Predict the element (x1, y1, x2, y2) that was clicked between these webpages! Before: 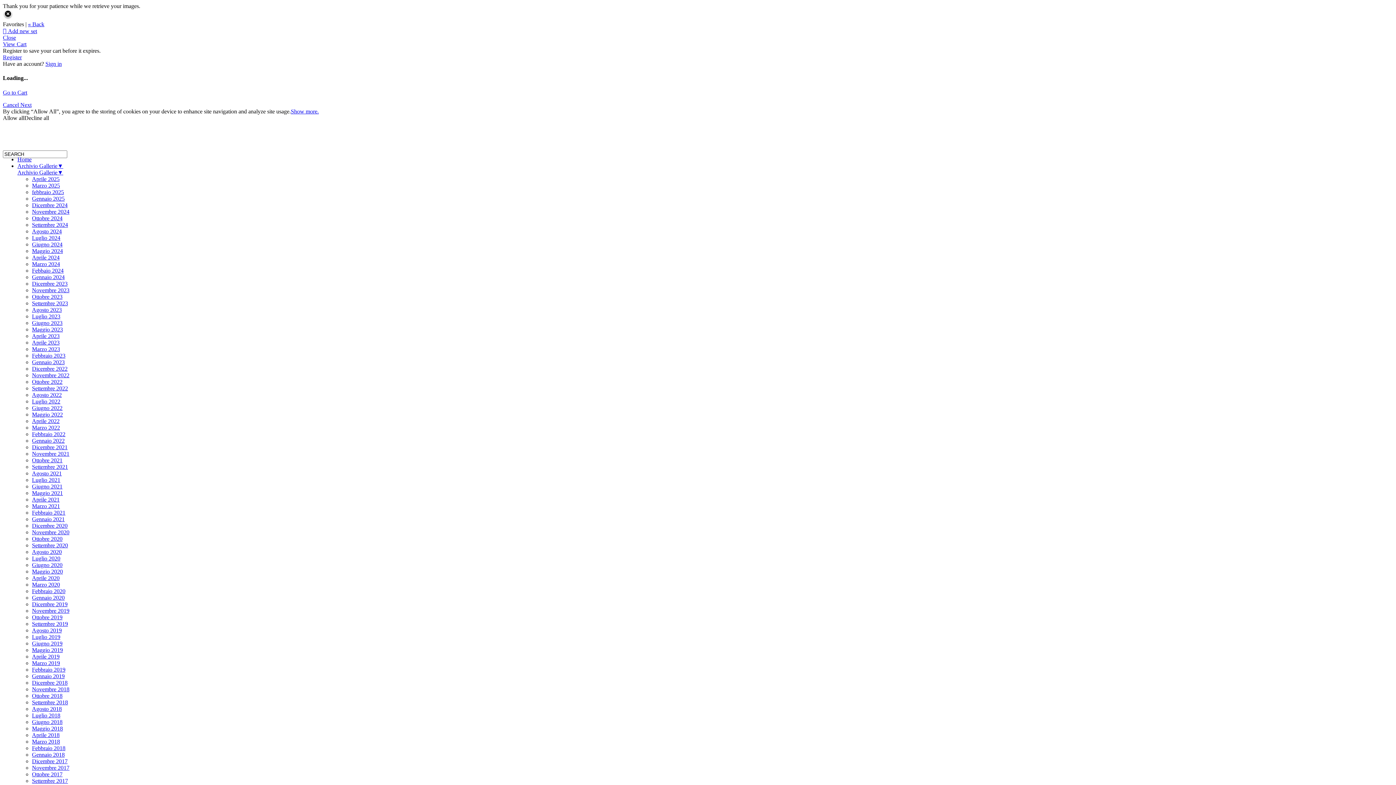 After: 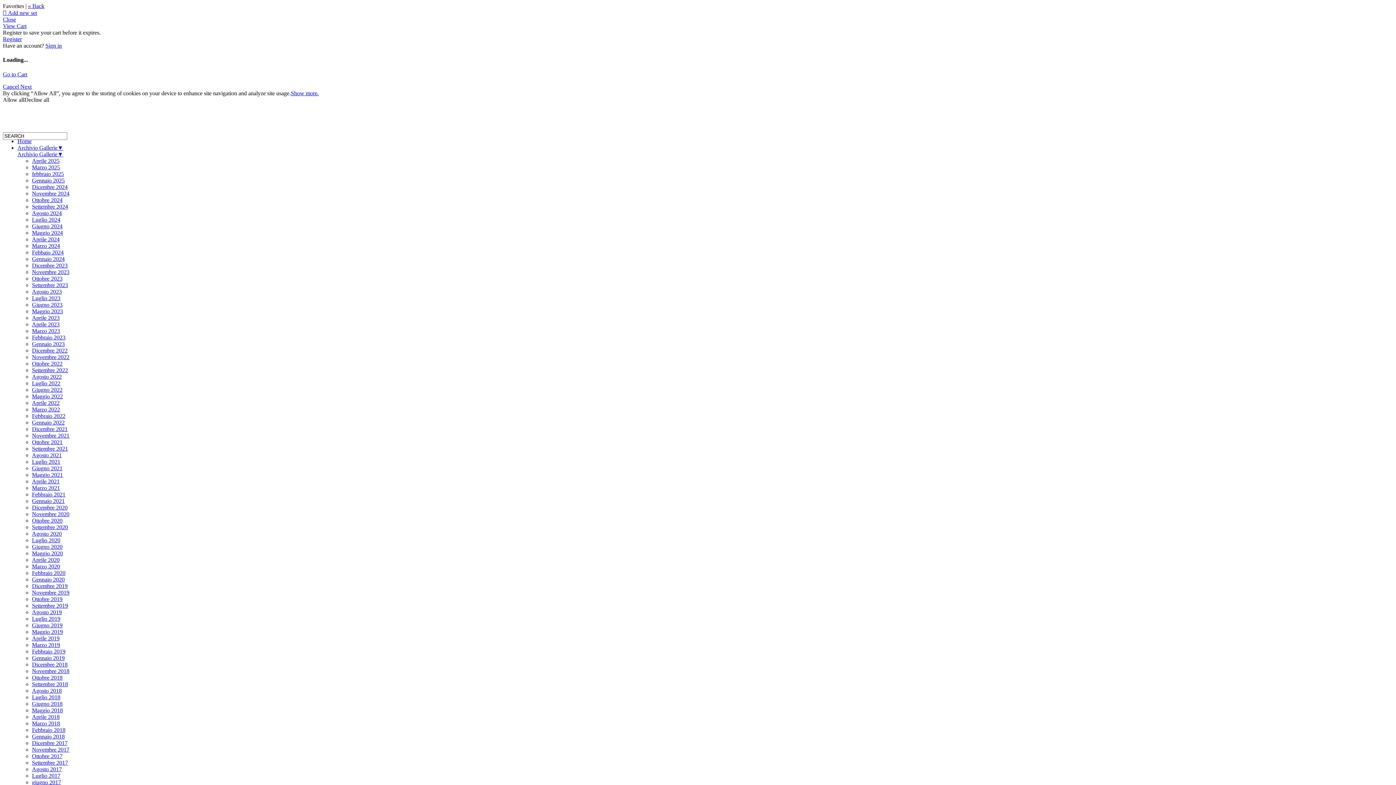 Action: bbox: (32, 679, 67, 686) label: Dicembre 2018